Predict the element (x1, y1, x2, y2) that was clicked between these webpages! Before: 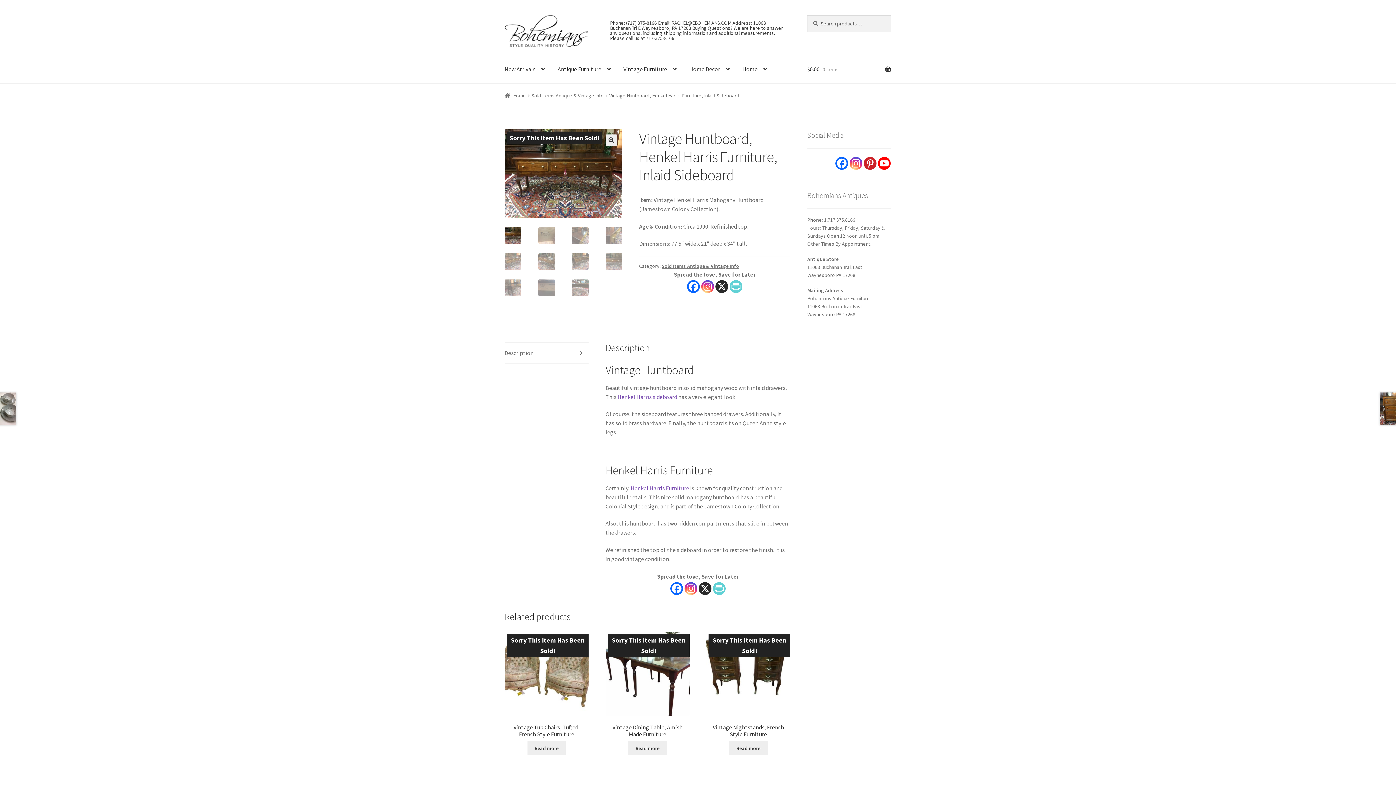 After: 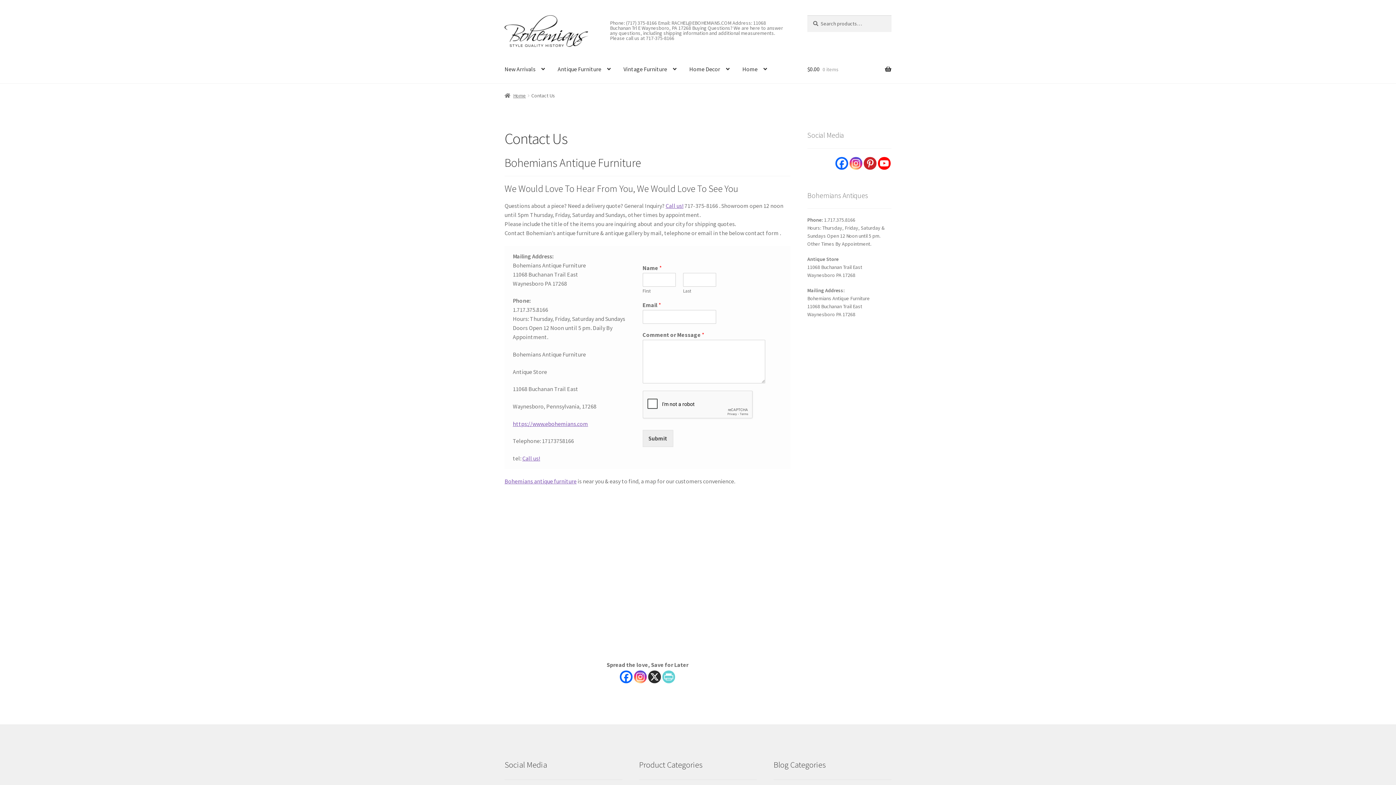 Action: bbox: (605, 15, 790, 45) label: Phone: (717) 375-8166 Email: RACHEL@EBOHEMIANS.COM Address: 11068 Buchanan Trl E Waynesboro, PA 17268 Buying Questions? We are here to answer any questions, including shipping information and additional measurements. Please call us at 717-375-8166